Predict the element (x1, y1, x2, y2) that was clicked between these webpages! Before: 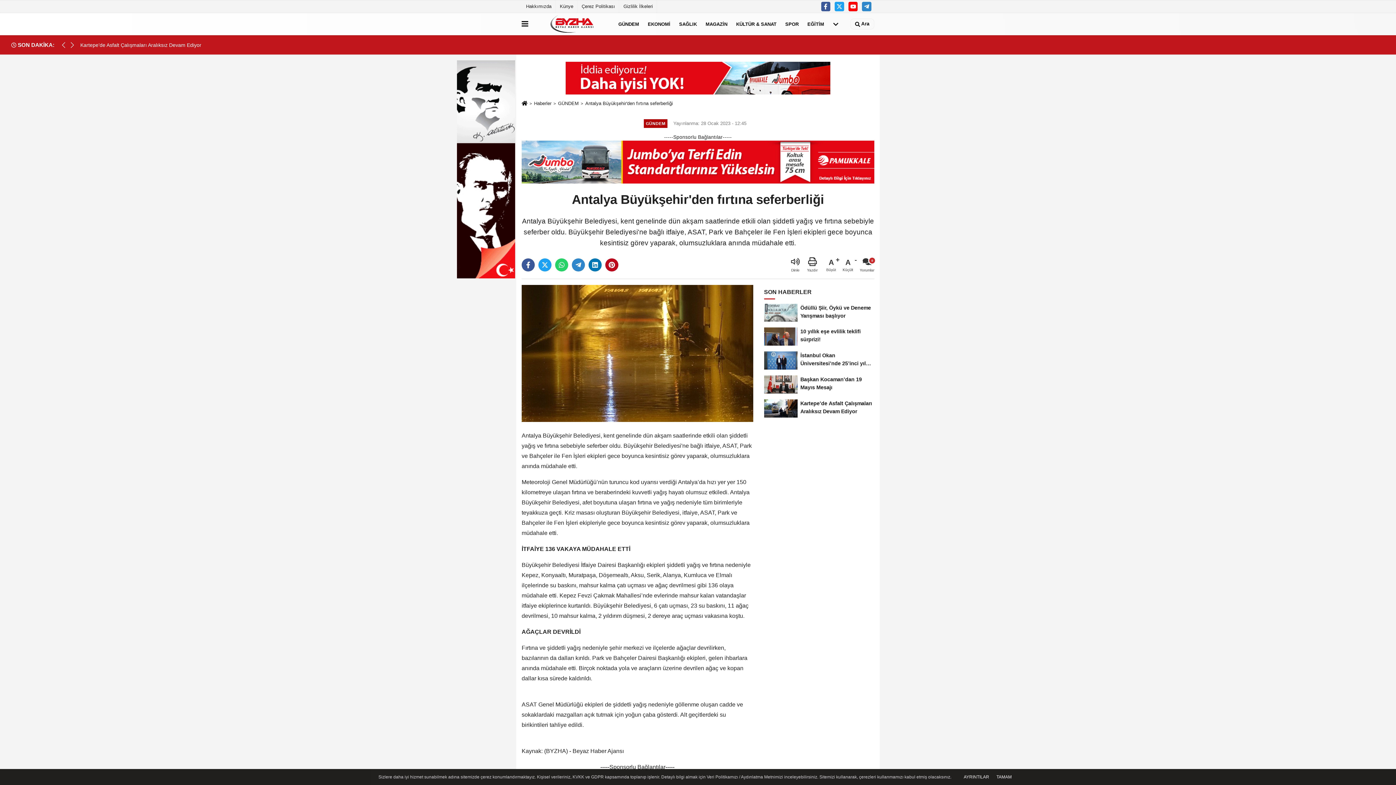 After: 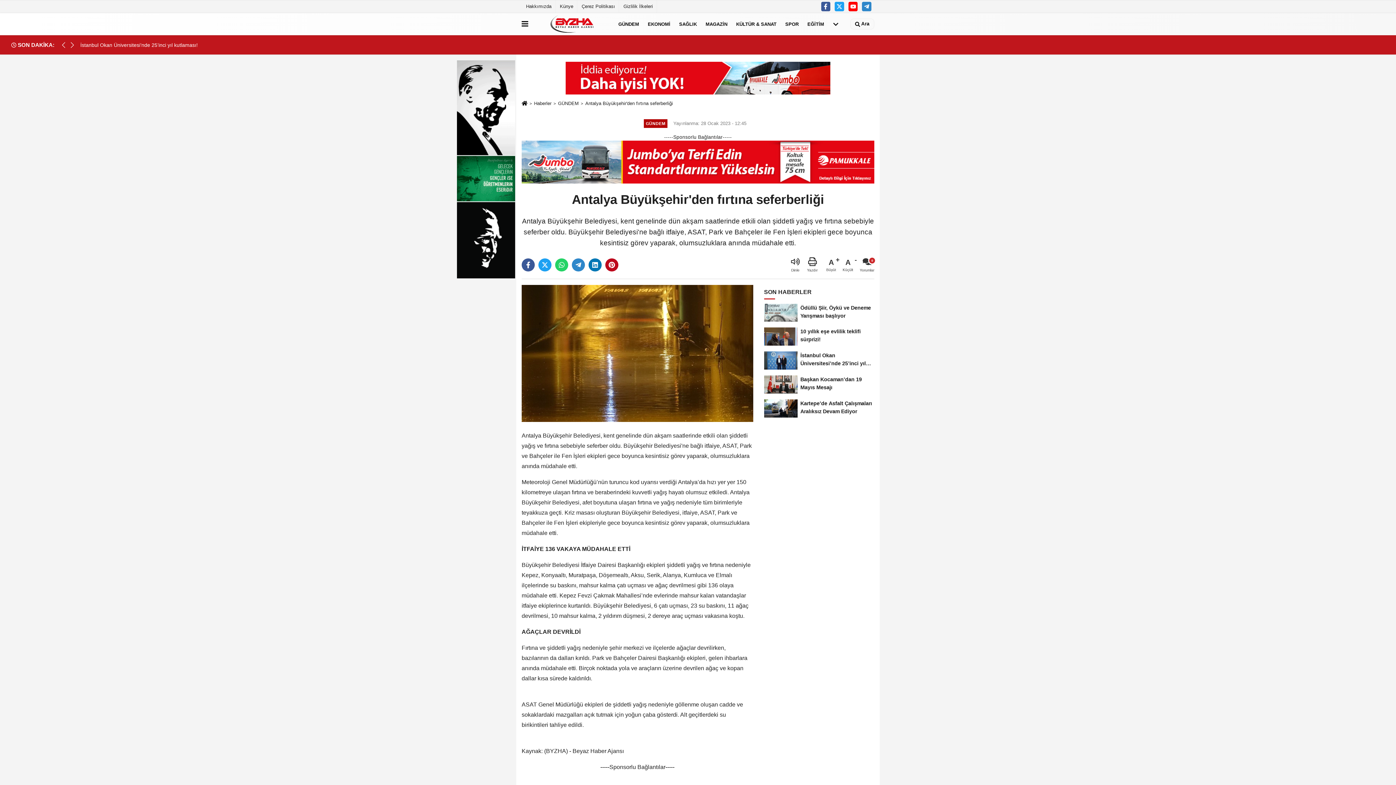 Action: label: TAMAM bbox: (994, 774, 1014, 780)